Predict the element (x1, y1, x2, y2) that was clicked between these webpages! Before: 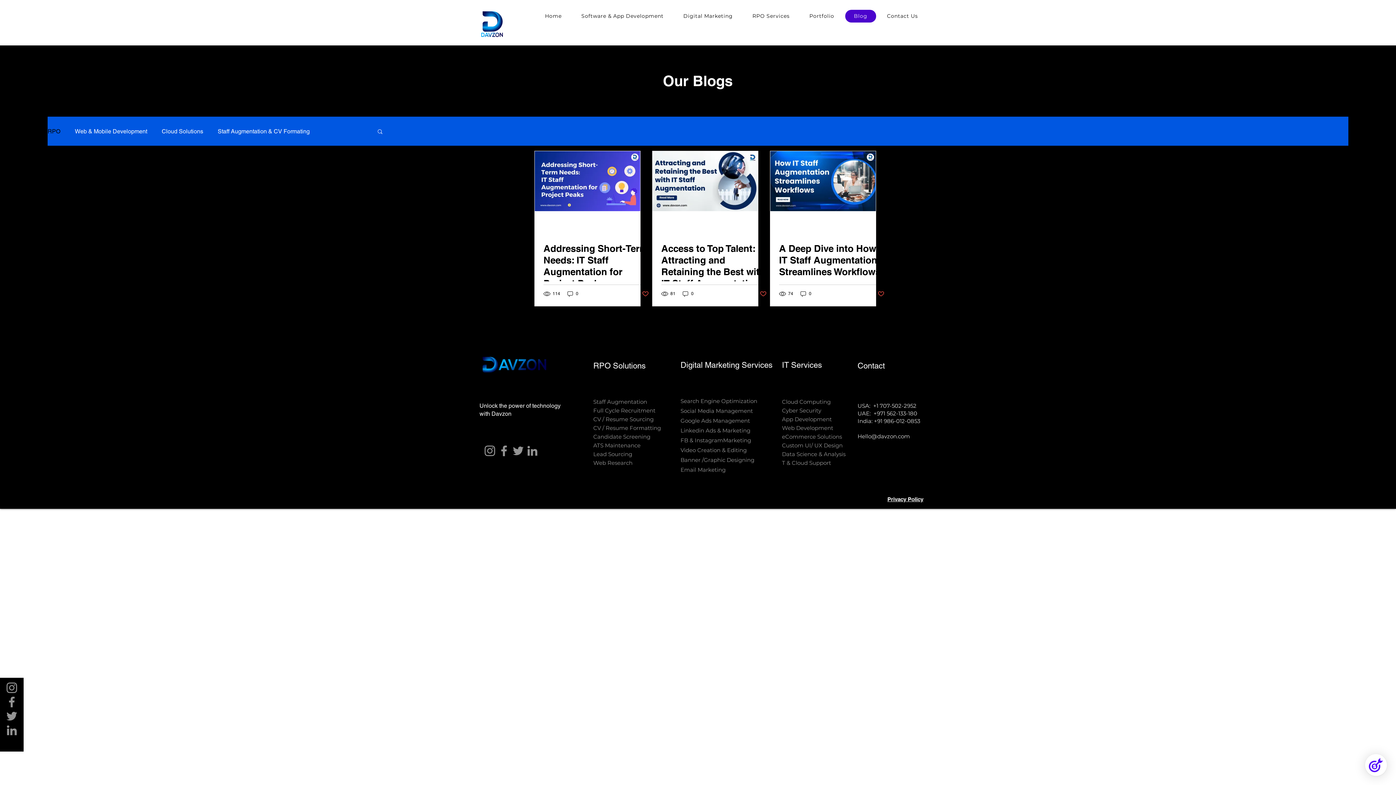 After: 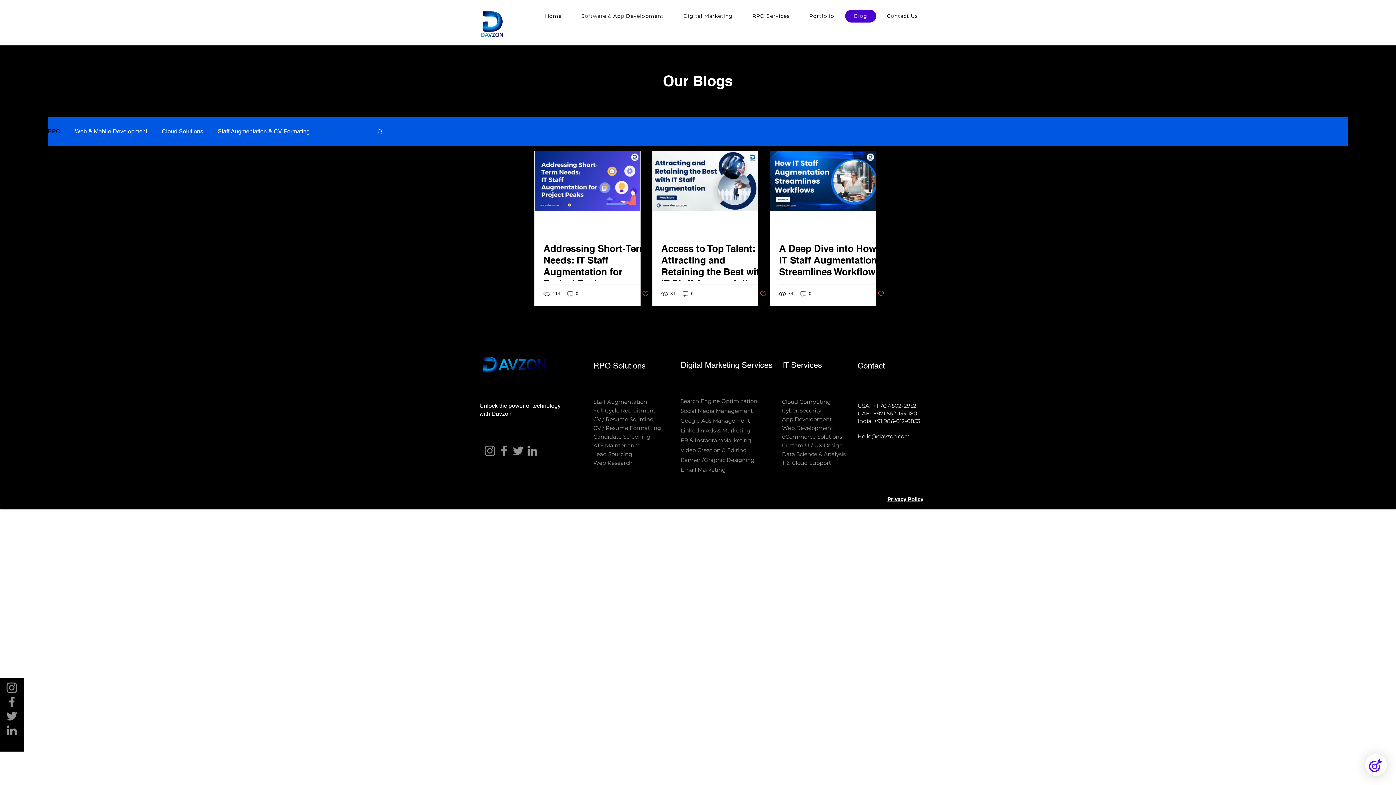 Action: label: Search bbox: (376, 128, 383, 136)